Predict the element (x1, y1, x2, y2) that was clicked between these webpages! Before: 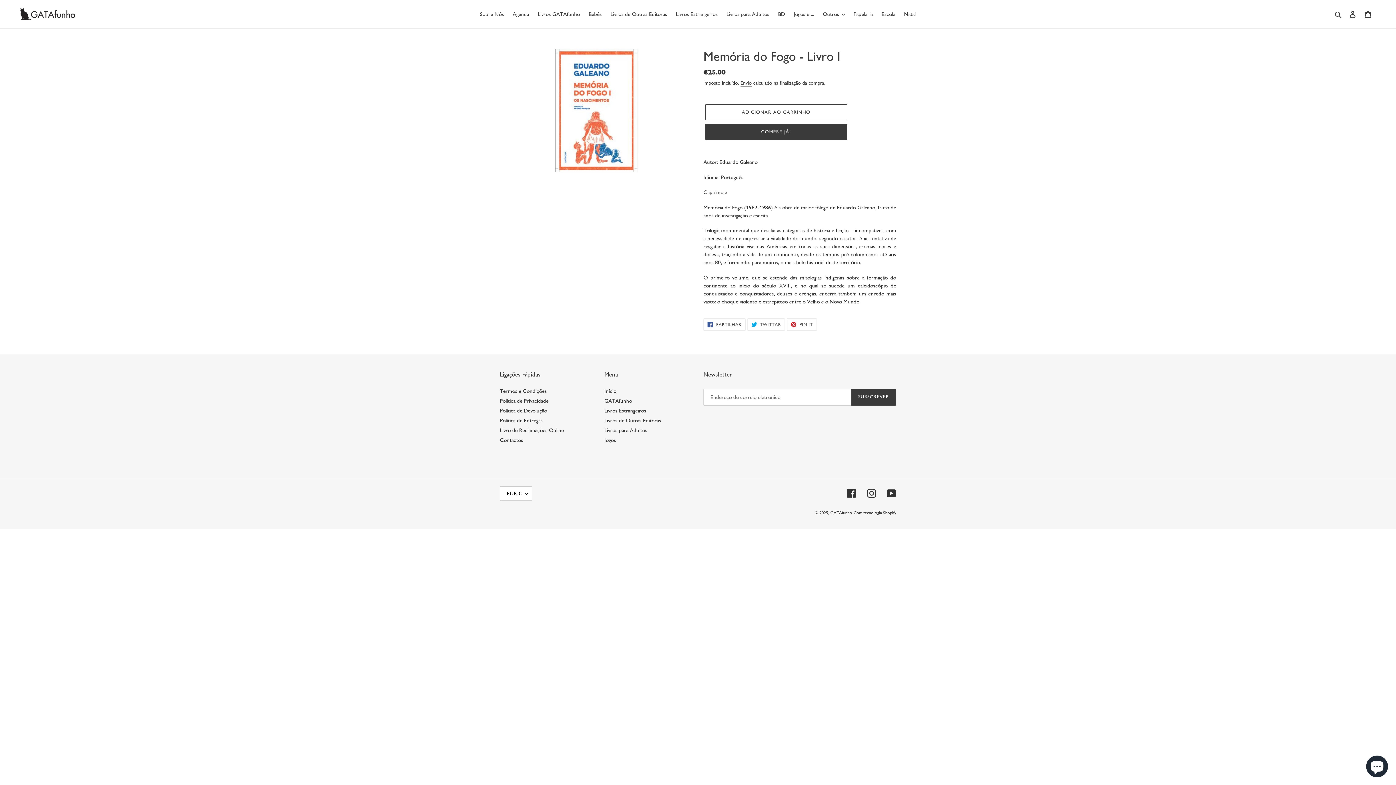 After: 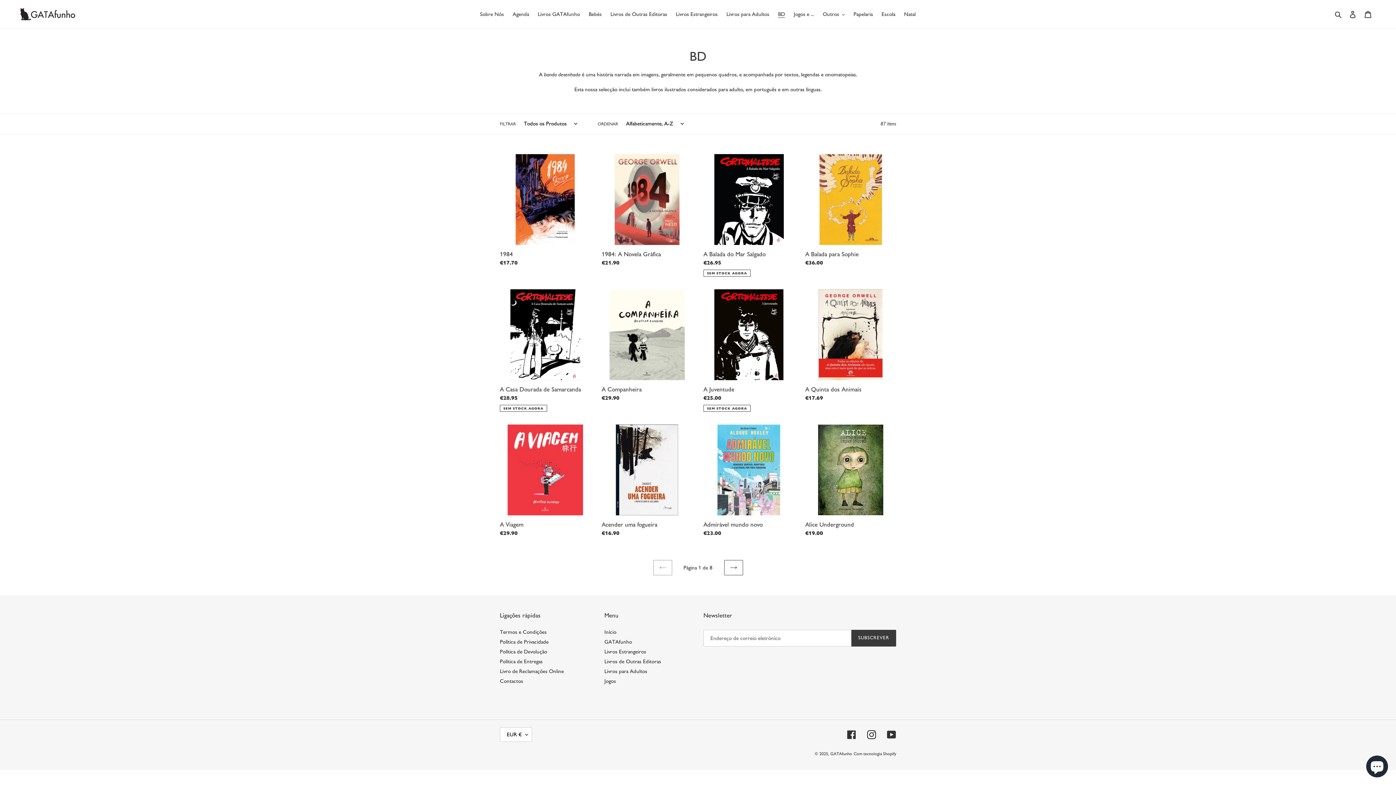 Action: label: BD bbox: (774, 9, 788, 19)